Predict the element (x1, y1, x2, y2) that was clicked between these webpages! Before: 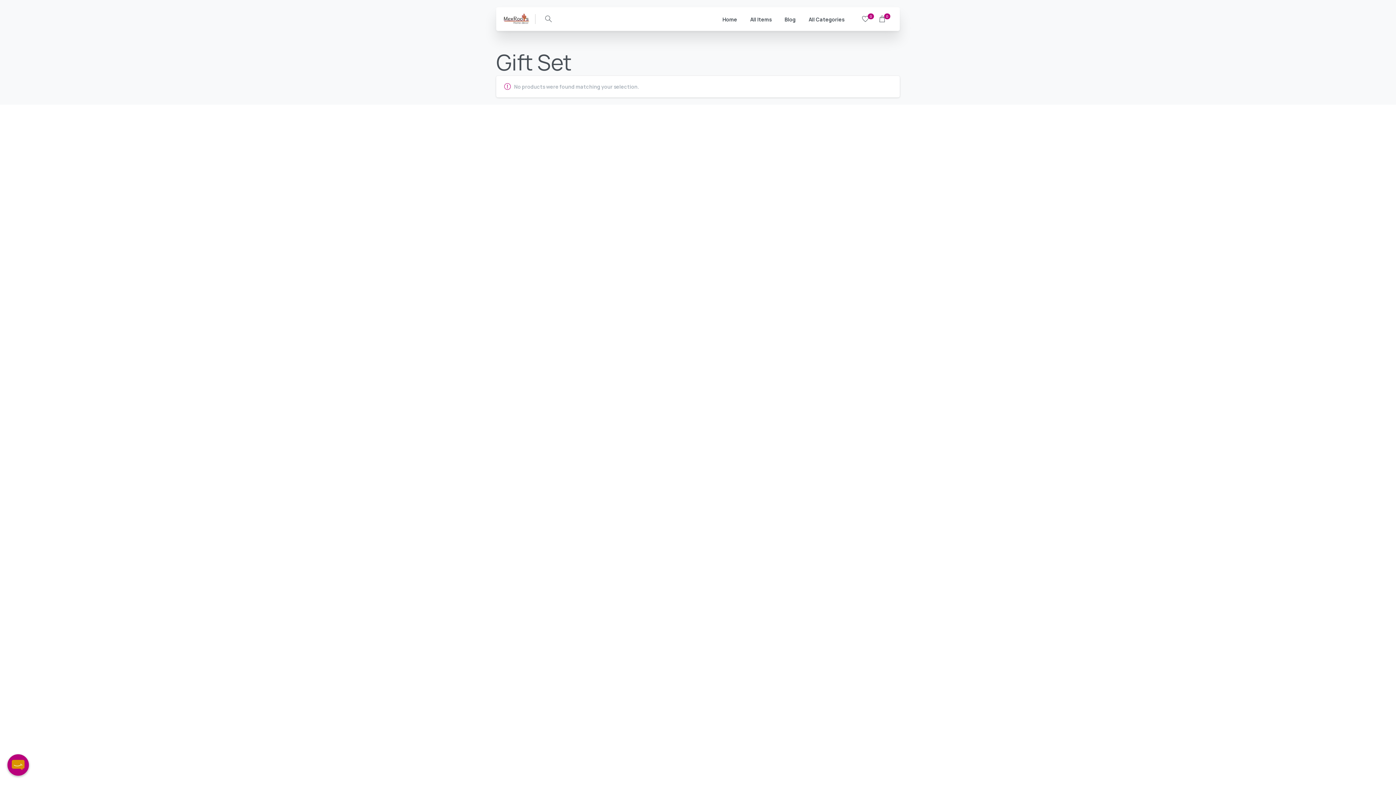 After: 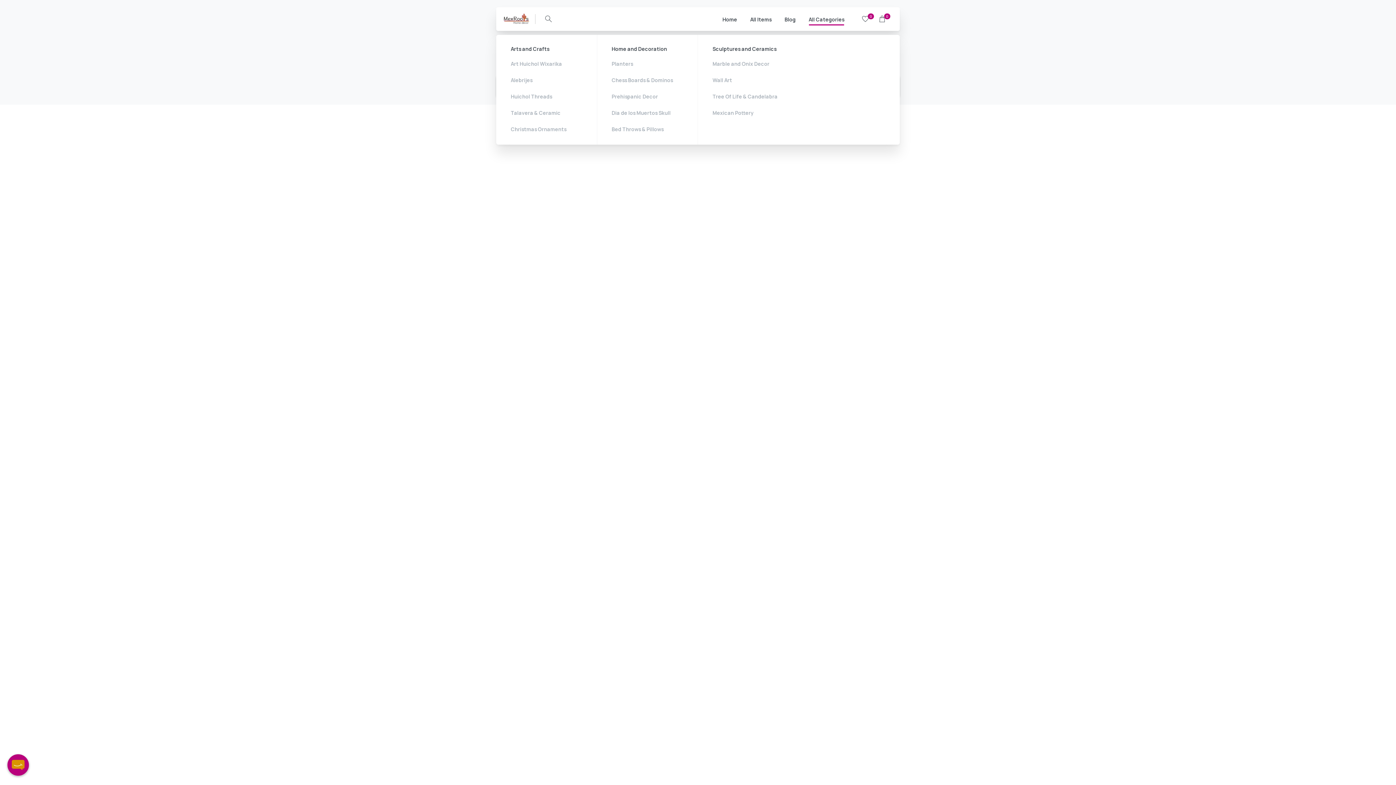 Action: bbox: (806, 11, 847, 27) label: All Categories